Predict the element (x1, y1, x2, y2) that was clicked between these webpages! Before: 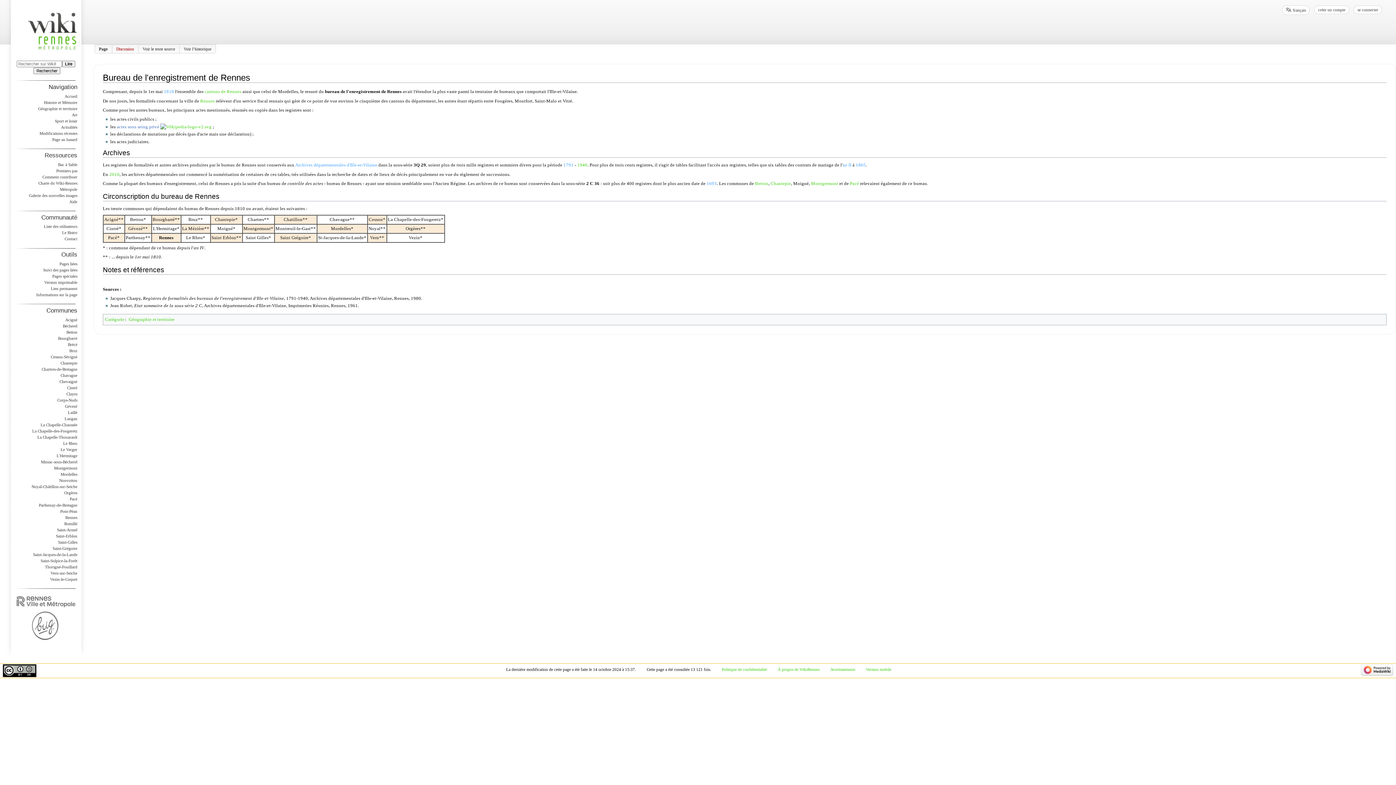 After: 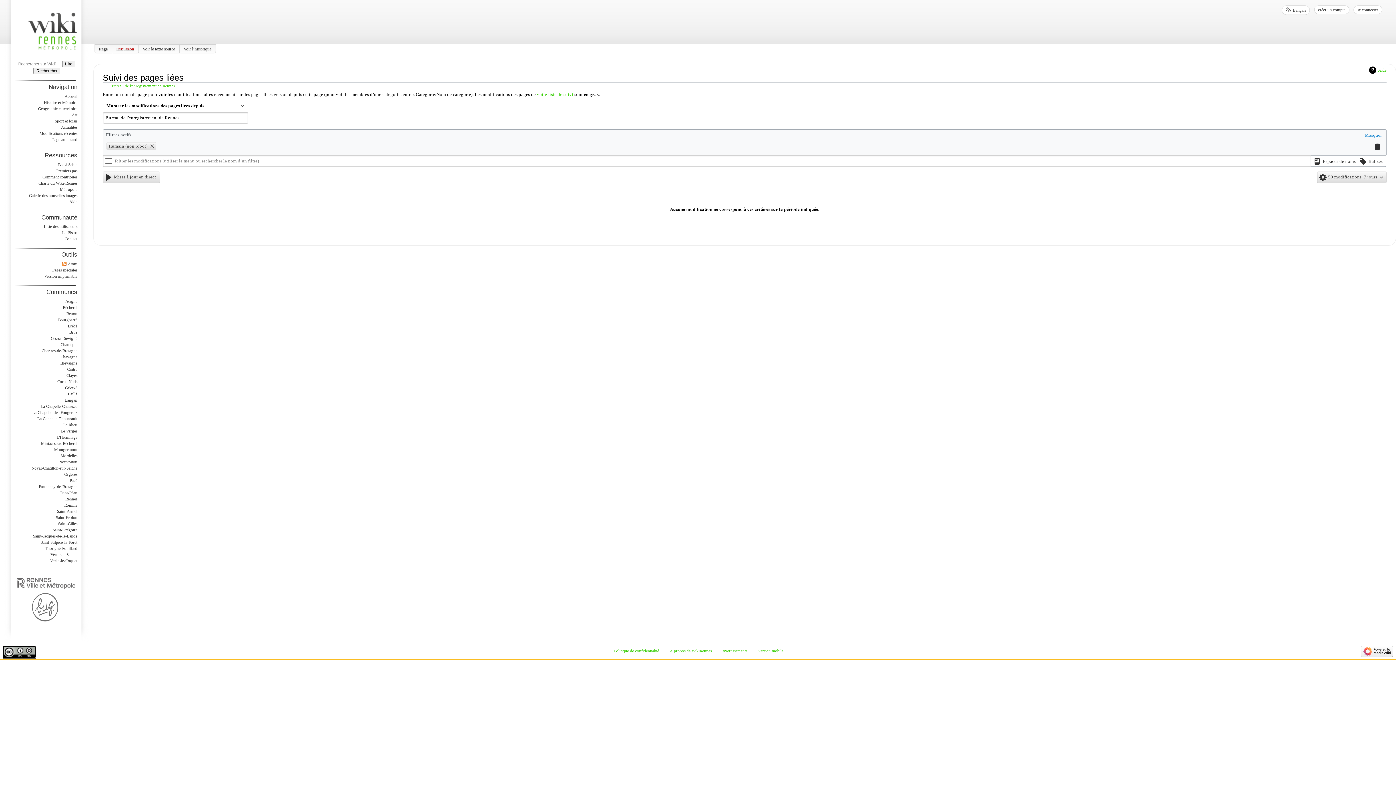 Action: label: Suivi des pages liées bbox: (43, 268, 77, 272)